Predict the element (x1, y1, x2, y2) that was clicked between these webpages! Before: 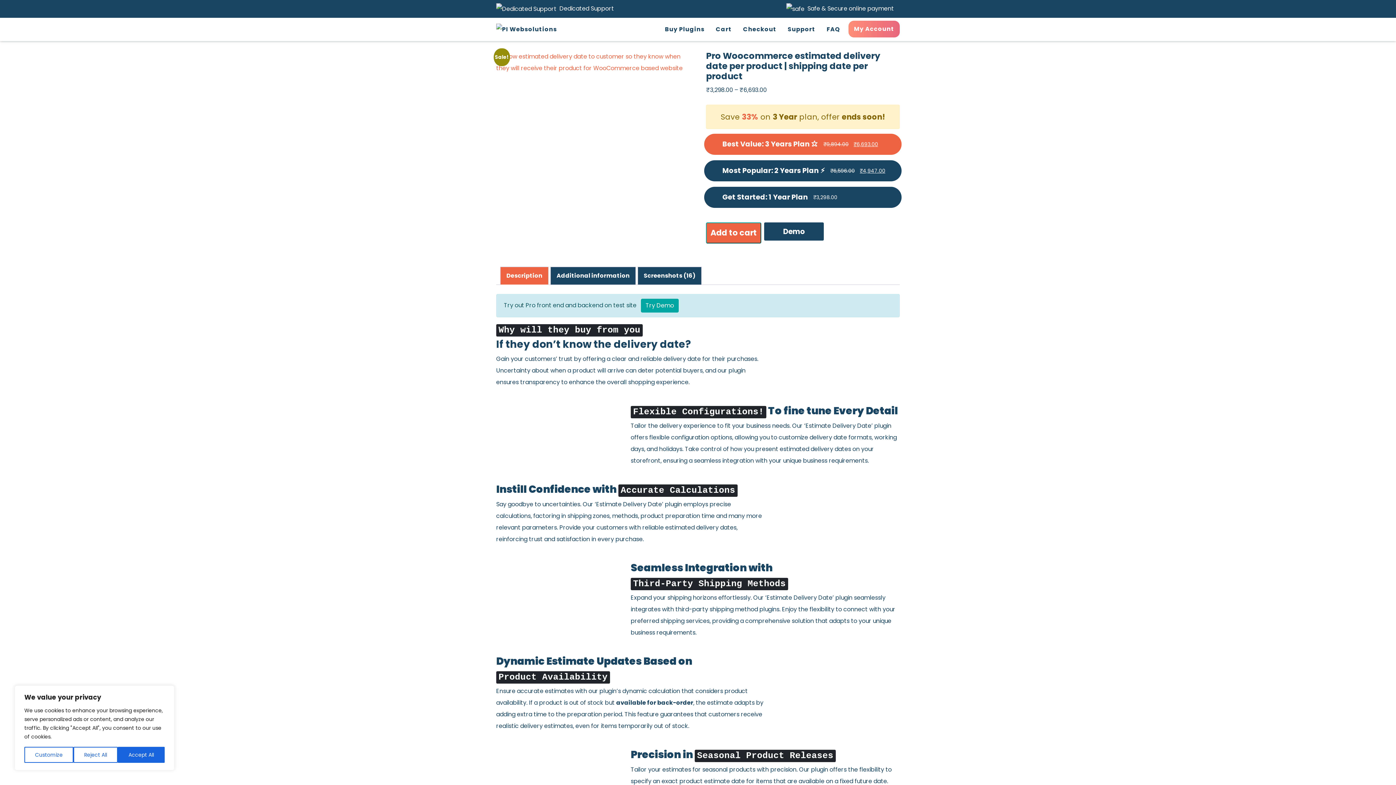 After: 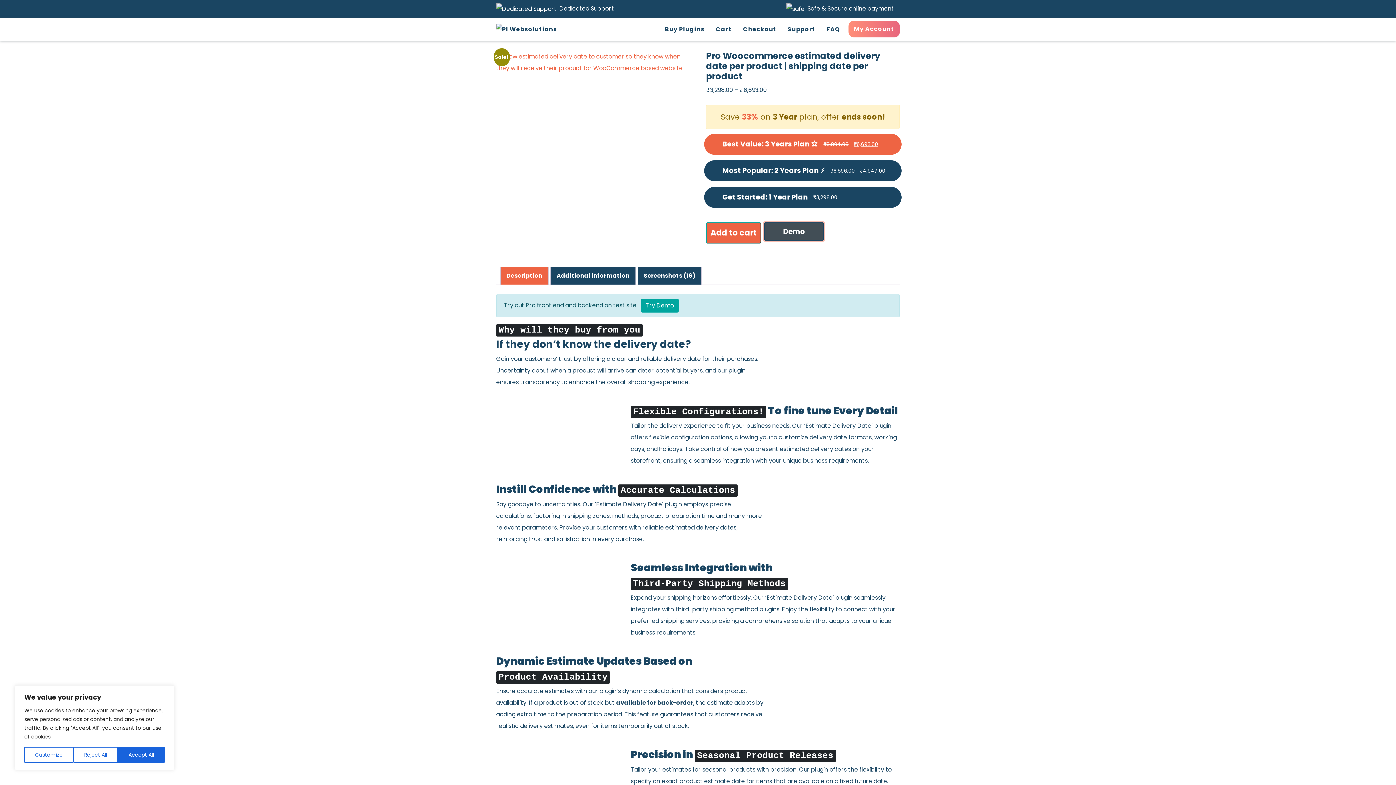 Action: bbox: (764, 222, 824, 240) label: Demo